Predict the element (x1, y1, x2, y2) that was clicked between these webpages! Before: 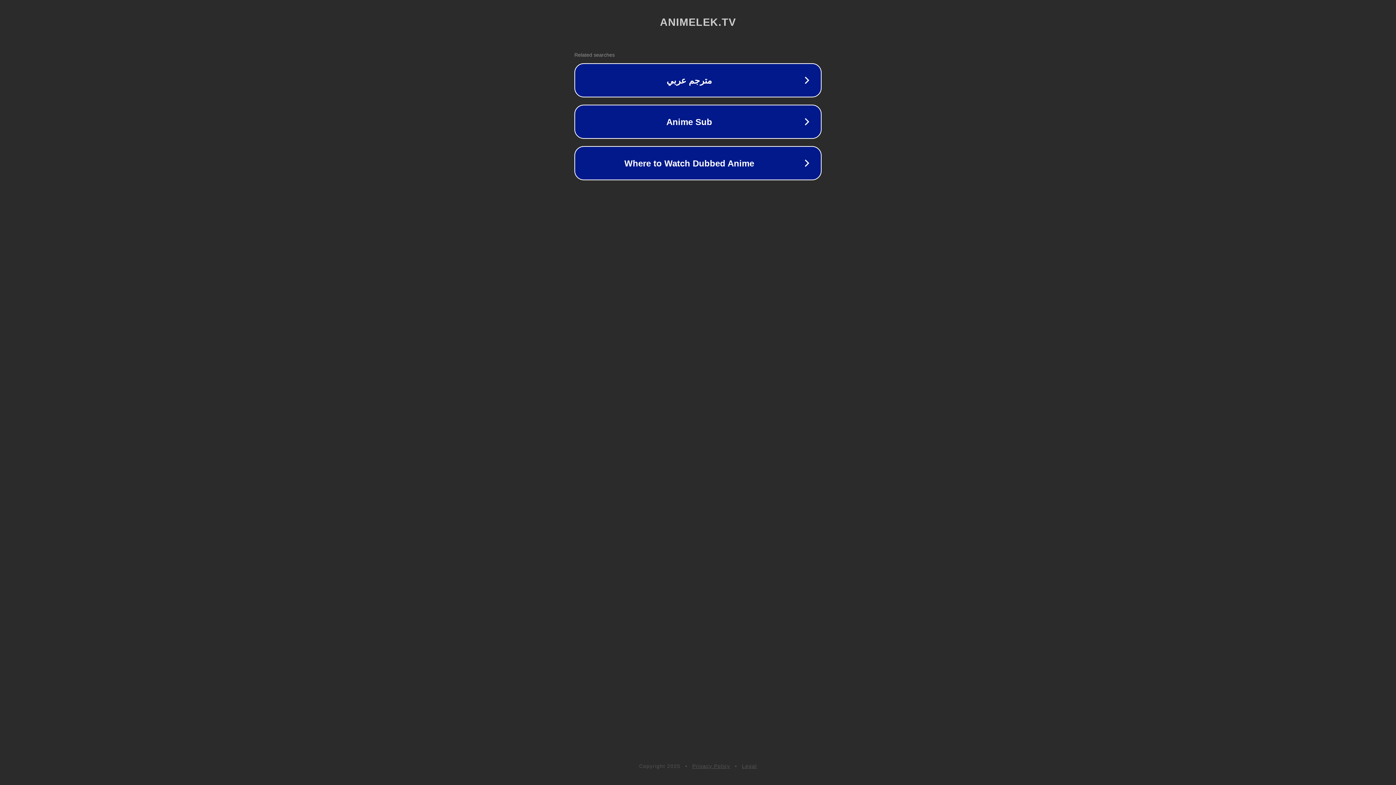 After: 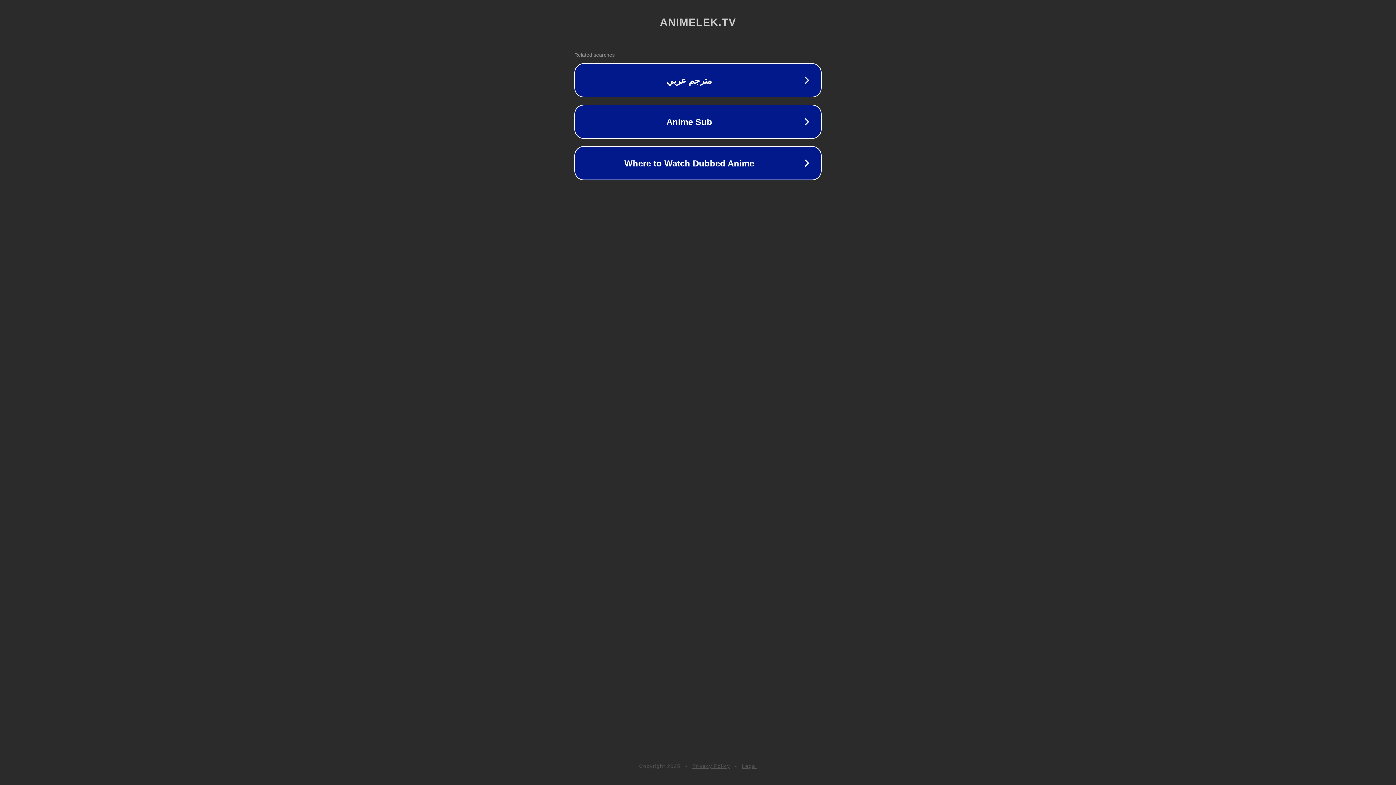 Action: label: Legal bbox: (742, 763, 757, 769)